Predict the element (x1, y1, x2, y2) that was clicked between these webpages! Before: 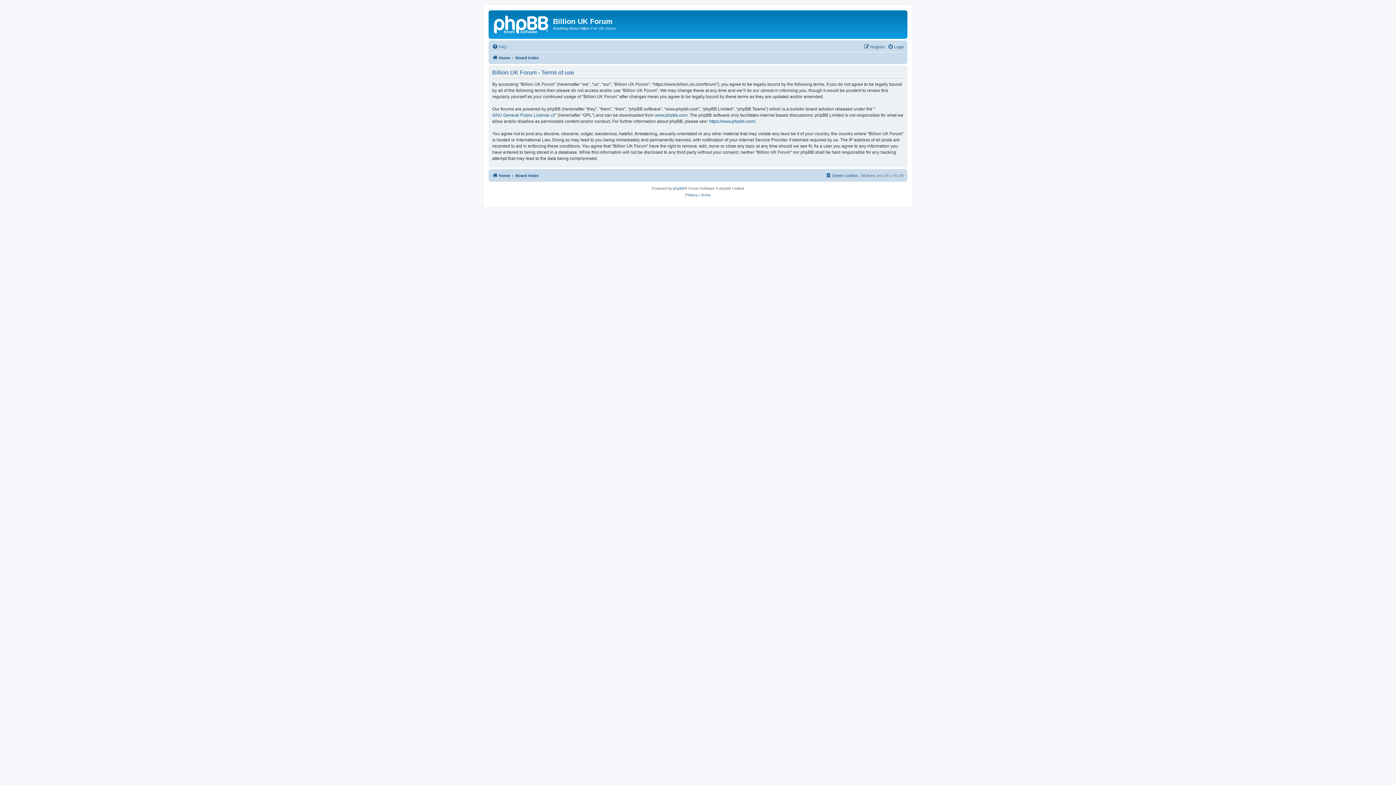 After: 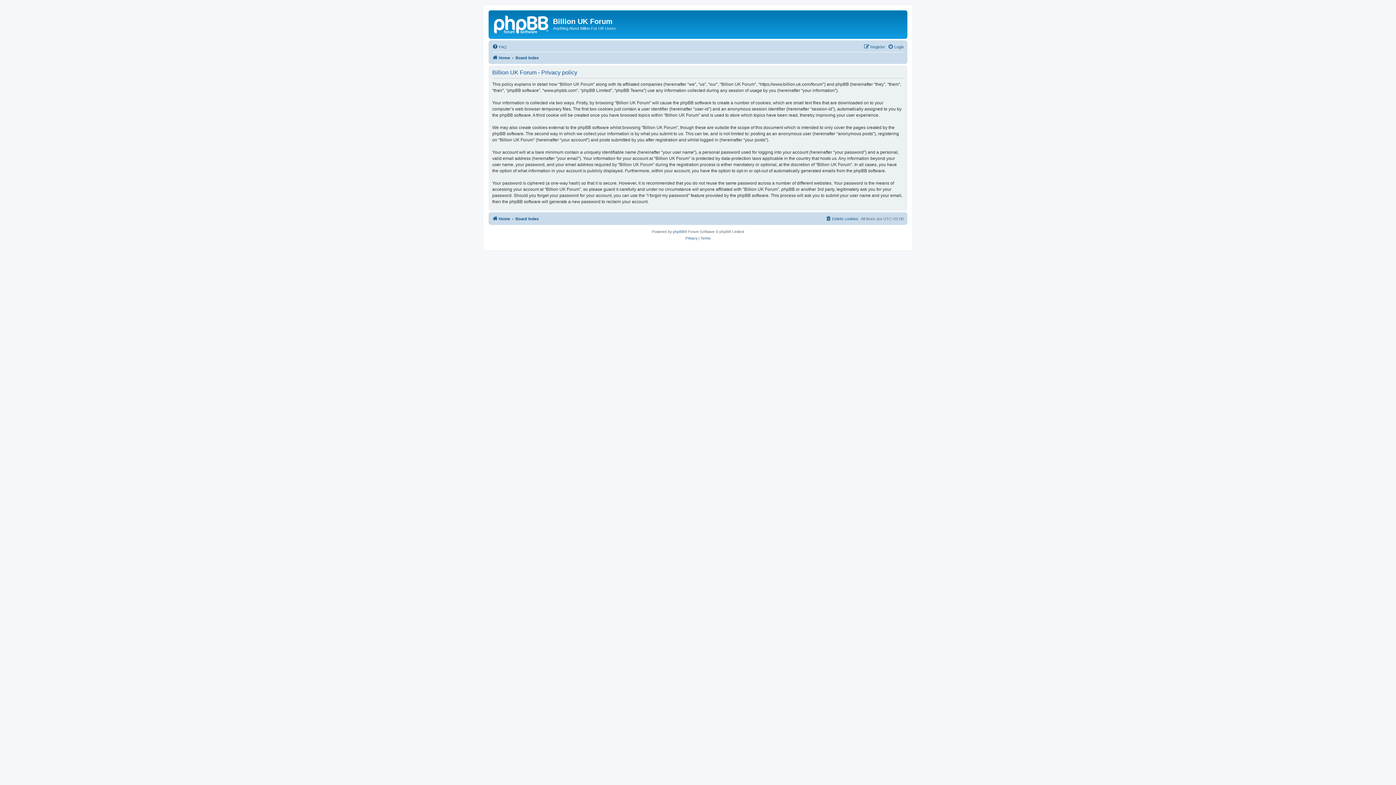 Action: bbox: (685, 191, 697, 198) label: Privacy